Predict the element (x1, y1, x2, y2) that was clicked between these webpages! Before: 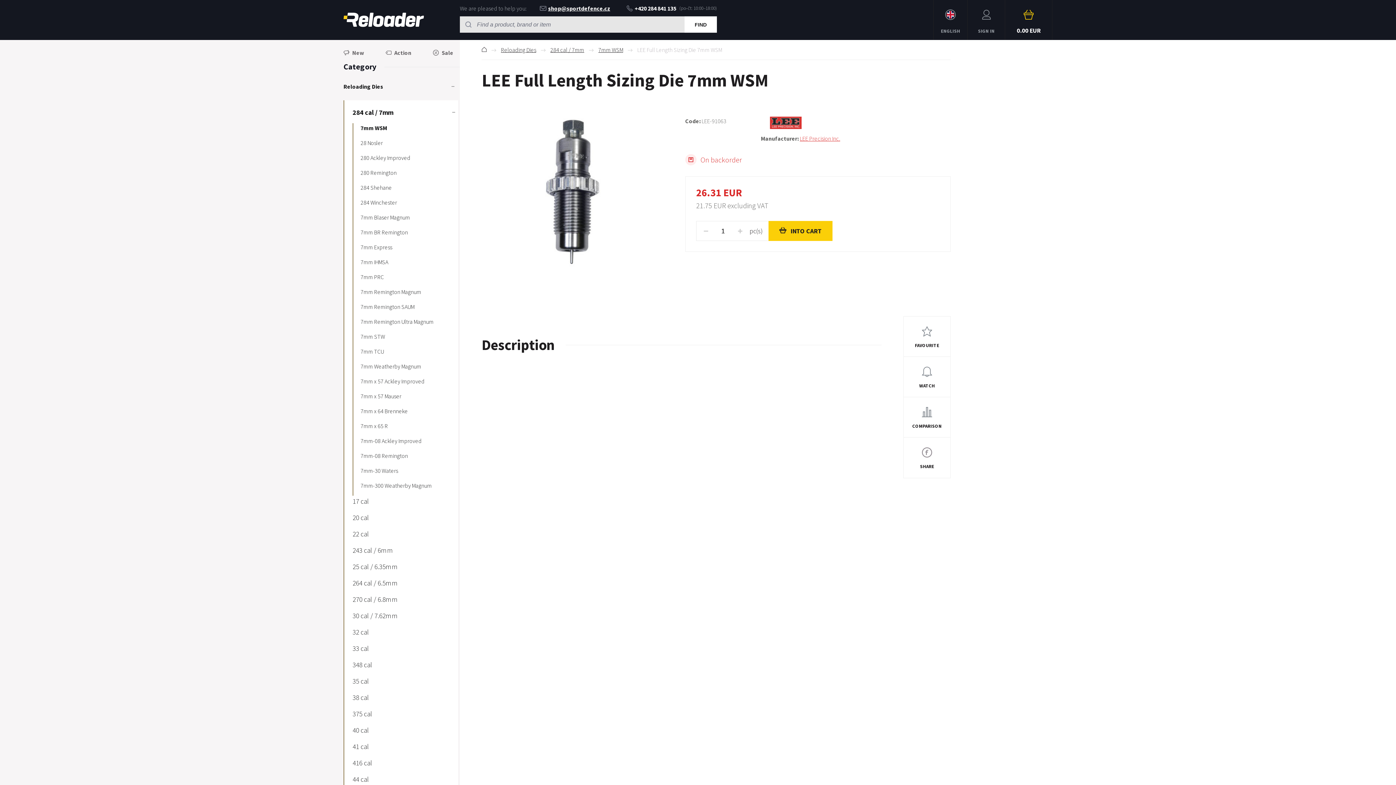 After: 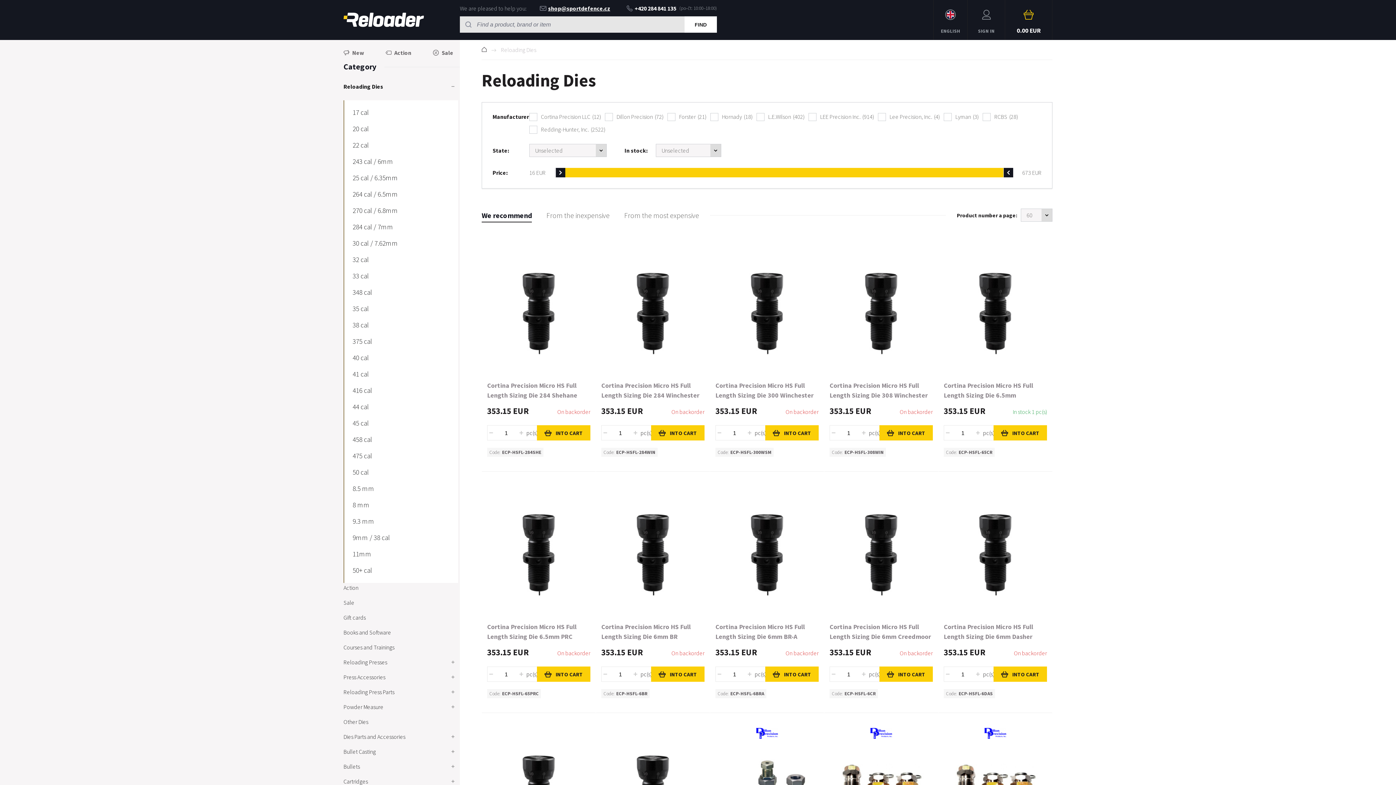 Action: label: Reloading Dies bbox: (501, 46, 550, 53)